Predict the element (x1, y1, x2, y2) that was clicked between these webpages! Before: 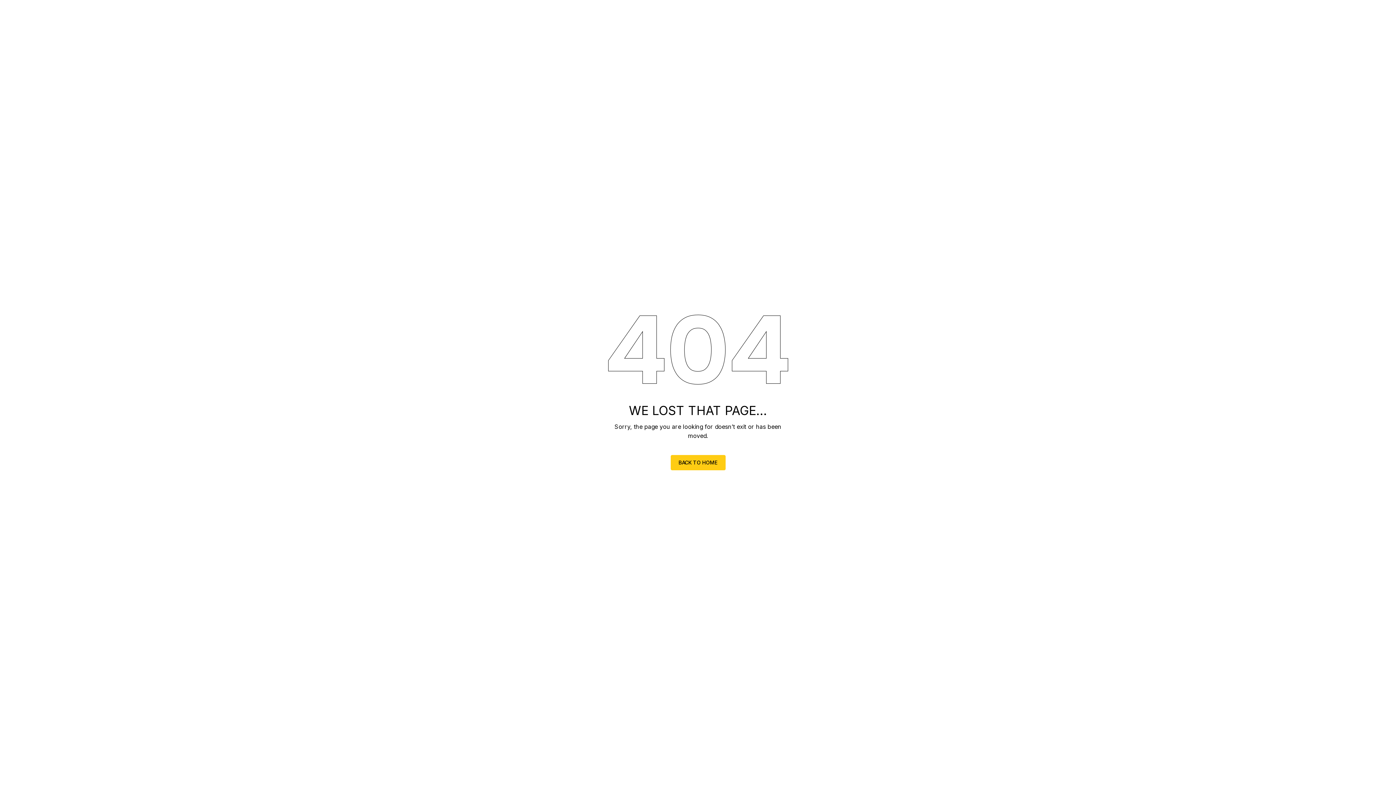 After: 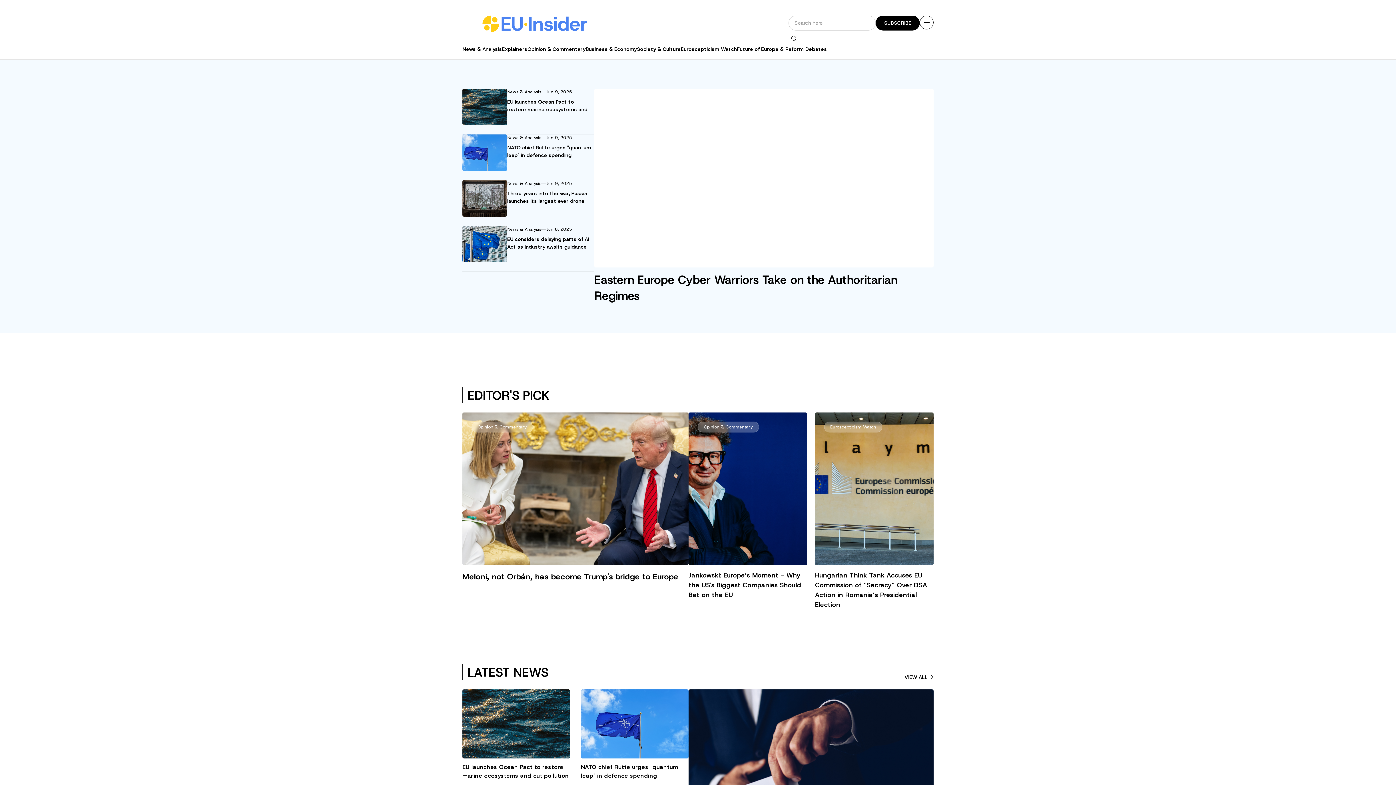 Action: bbox: (670, 455, 725, 470) label: BACK TO HOME
BACK TO HOME